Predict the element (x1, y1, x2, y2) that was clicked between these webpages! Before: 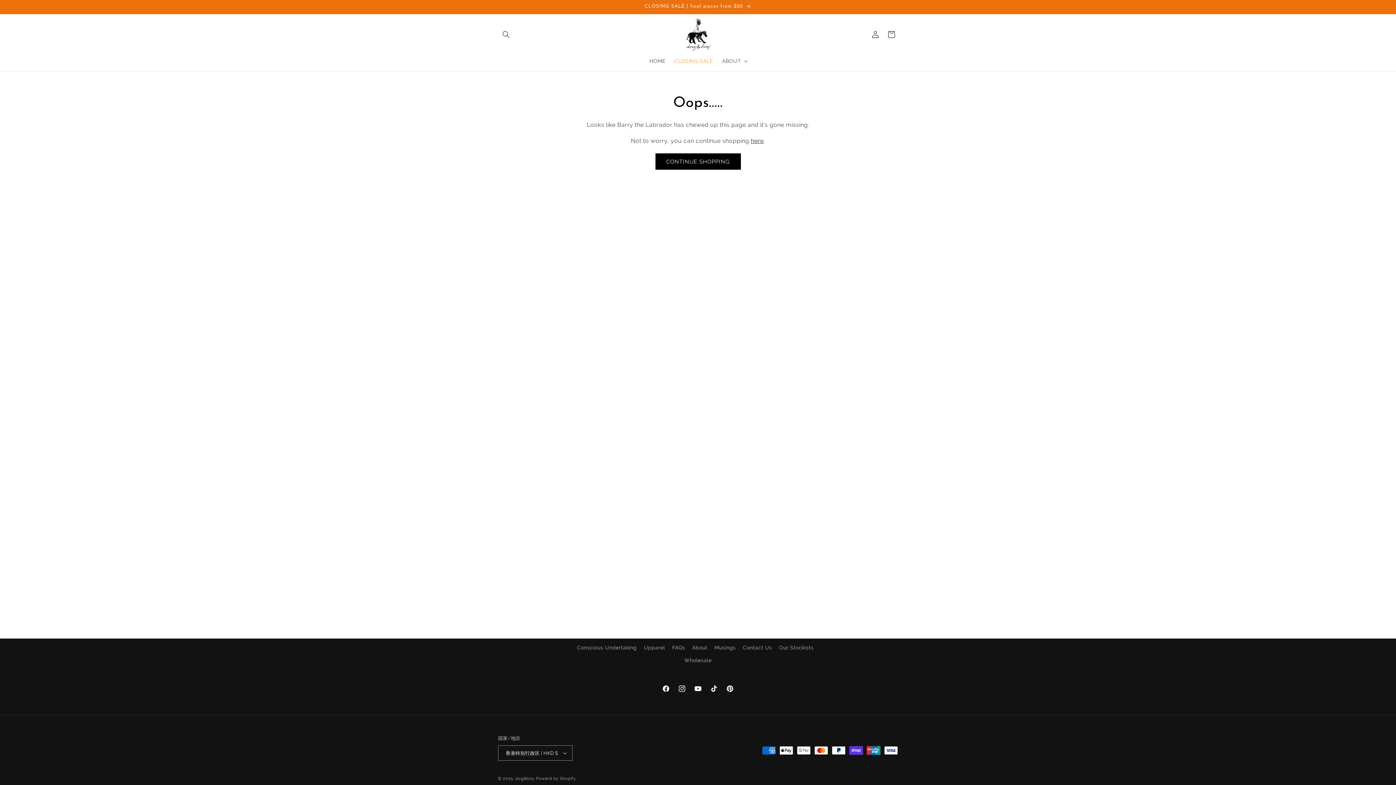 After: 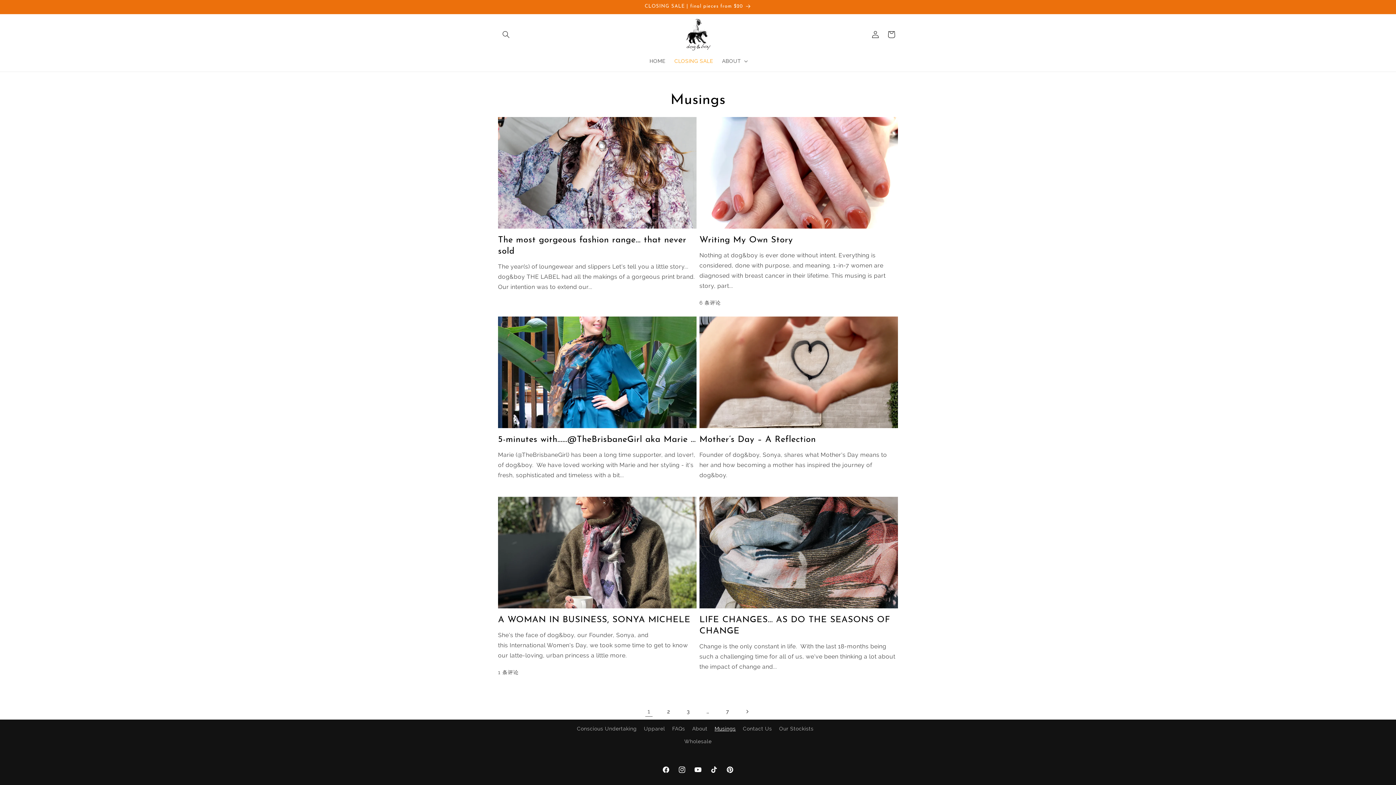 Action: label: Musings bbox: (714, 641, 735, 654)